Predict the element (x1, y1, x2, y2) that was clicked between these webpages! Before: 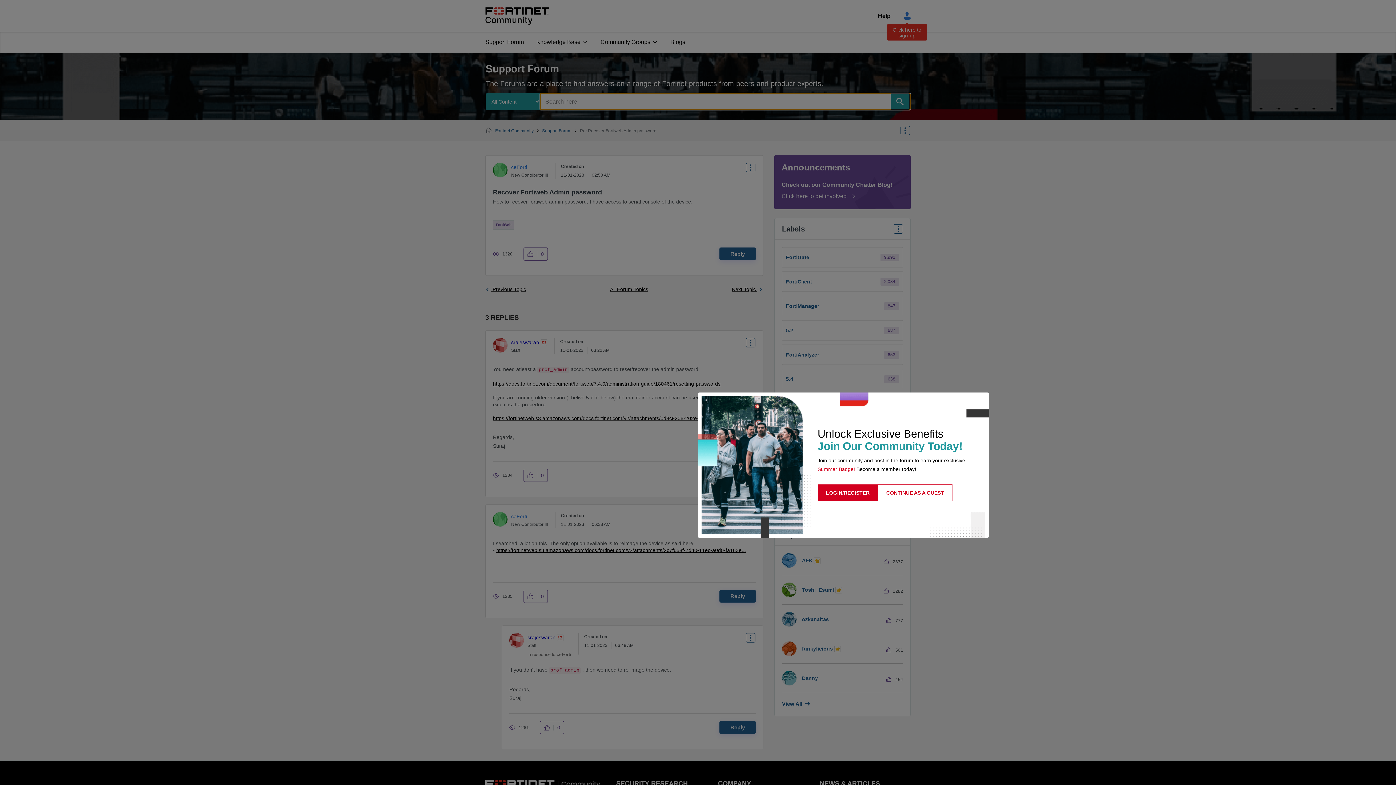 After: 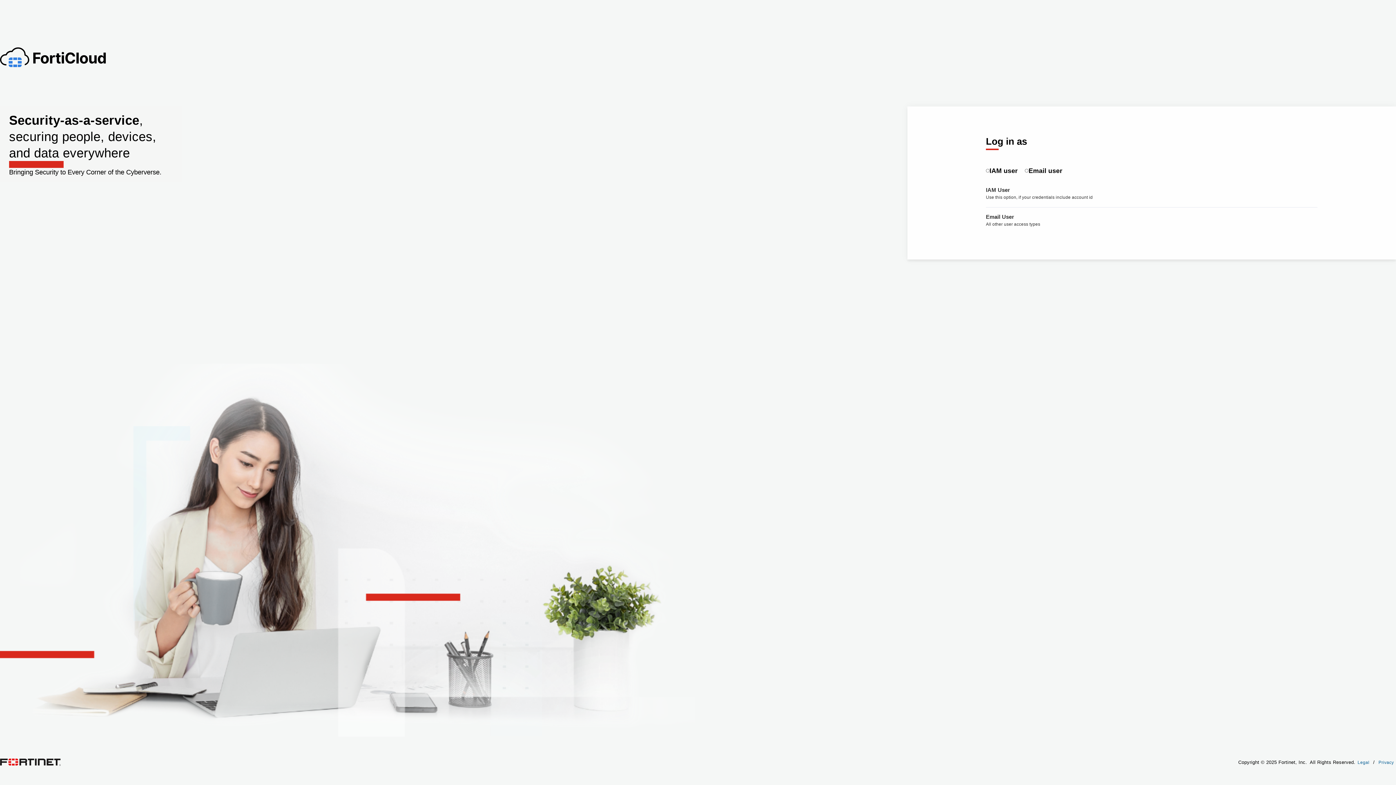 Action: label: LOGIN/REGISTER bbox: (817, 484, 878, 501)